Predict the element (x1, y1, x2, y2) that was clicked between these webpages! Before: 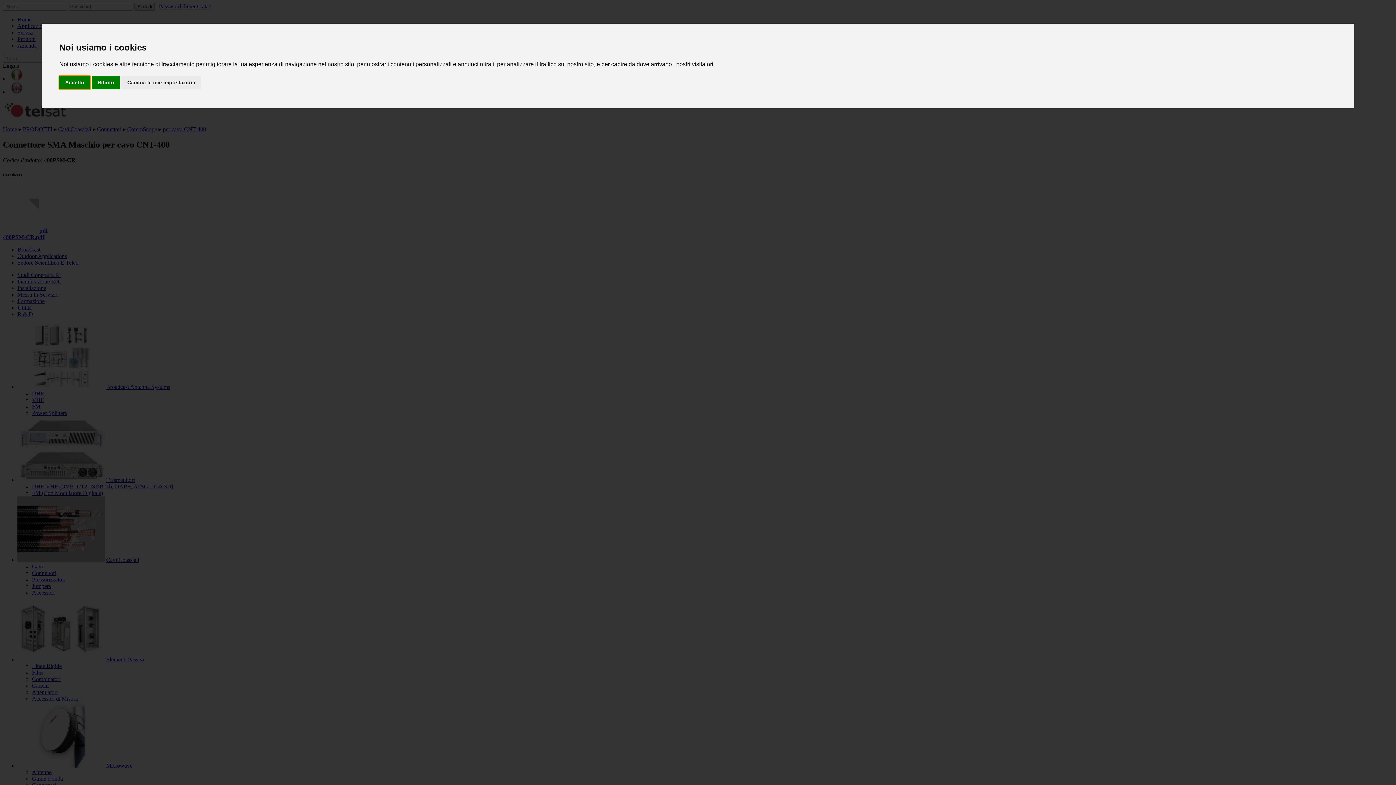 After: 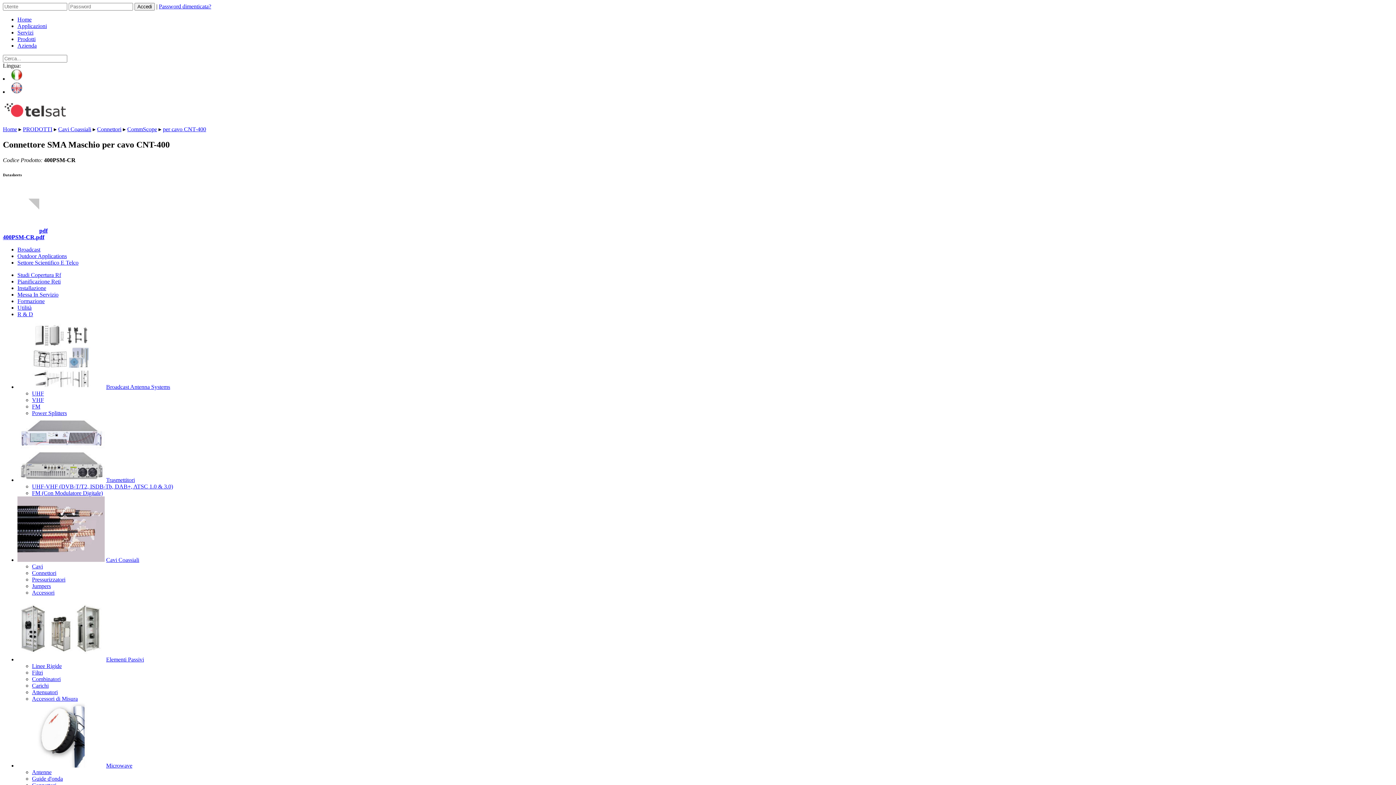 Action: label: Rifiuto bbox: (91, 75, 120, 89)